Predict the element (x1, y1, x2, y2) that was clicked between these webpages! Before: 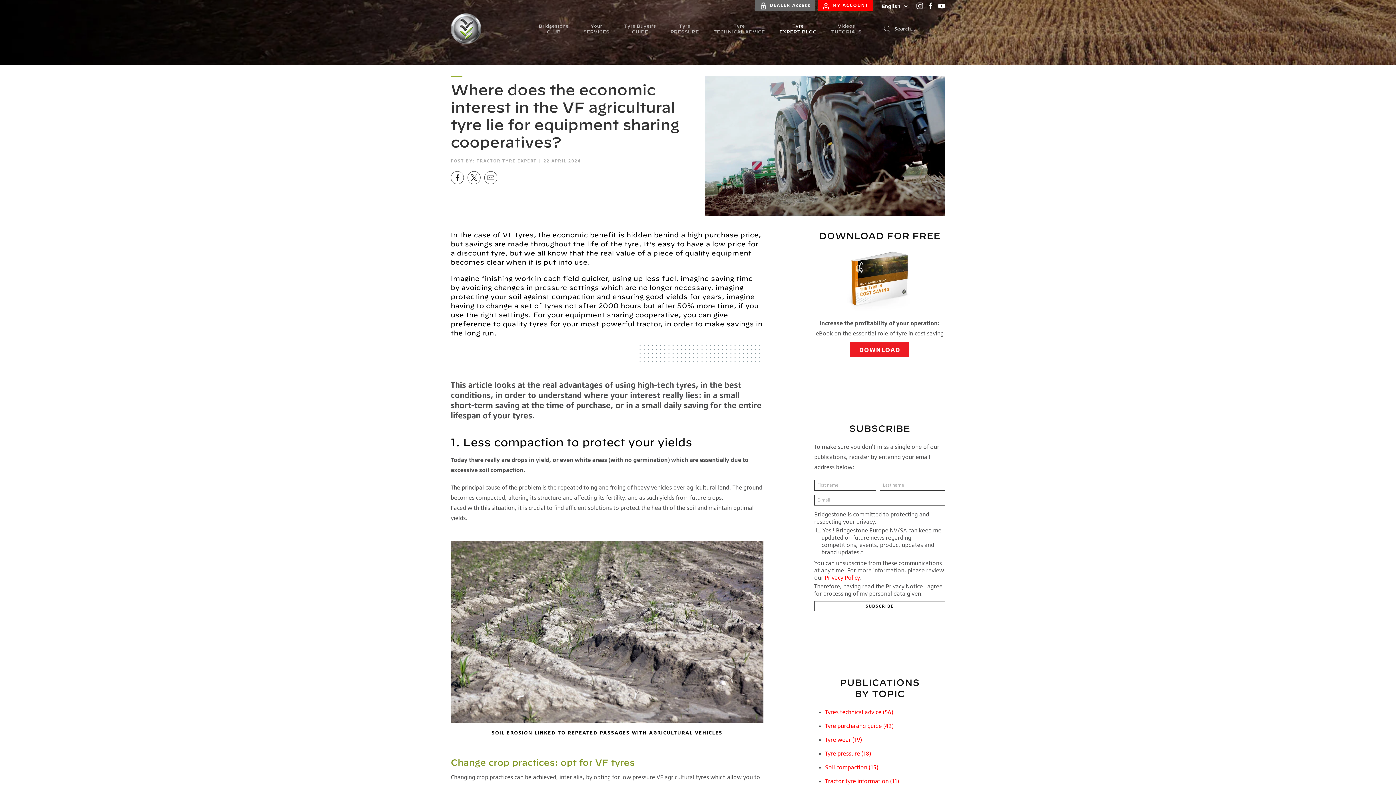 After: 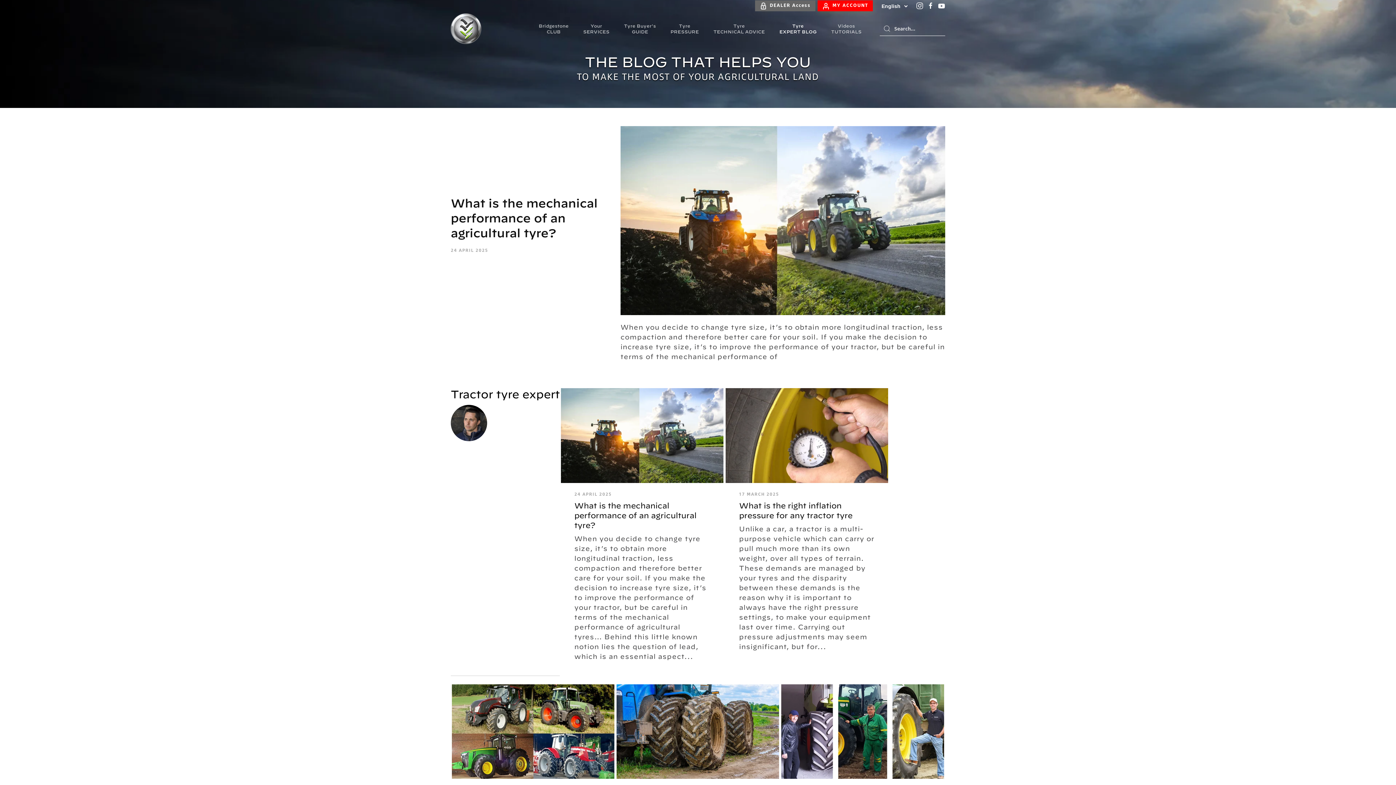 Action: bbox: (476, 158, 536, 163) label: TRACTOR TYRE EXPERT